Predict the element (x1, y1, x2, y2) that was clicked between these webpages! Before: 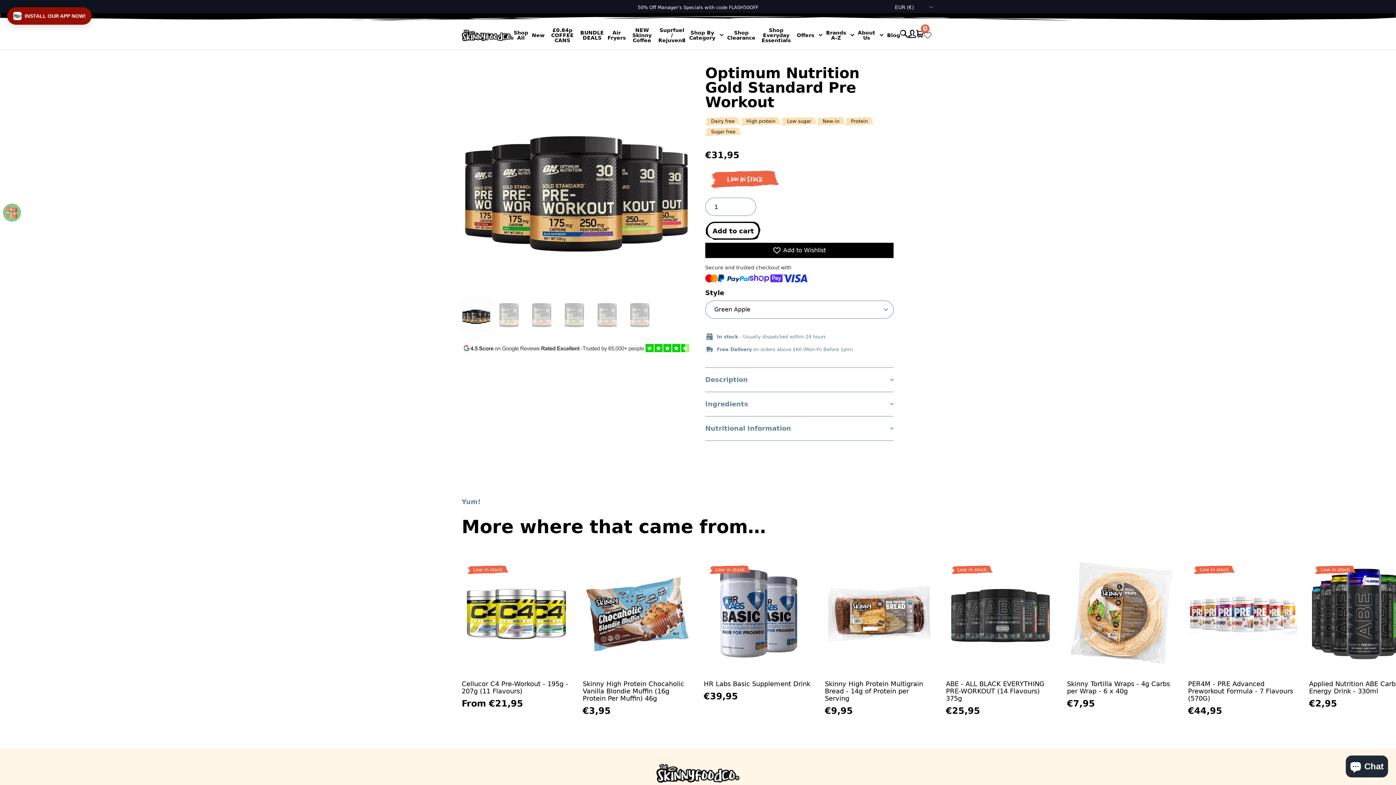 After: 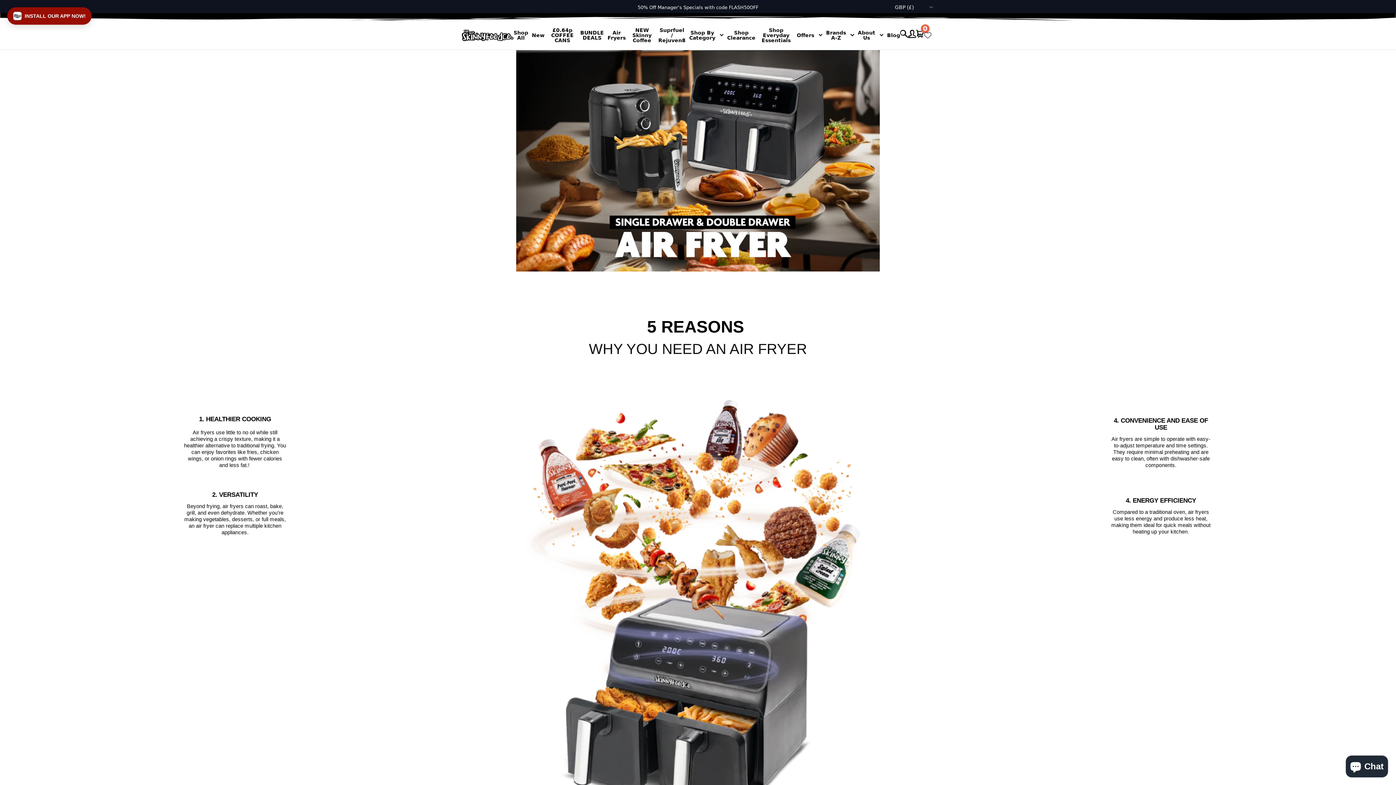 Action: label: Air Fryers bbox: (607, 30, 625, 40)